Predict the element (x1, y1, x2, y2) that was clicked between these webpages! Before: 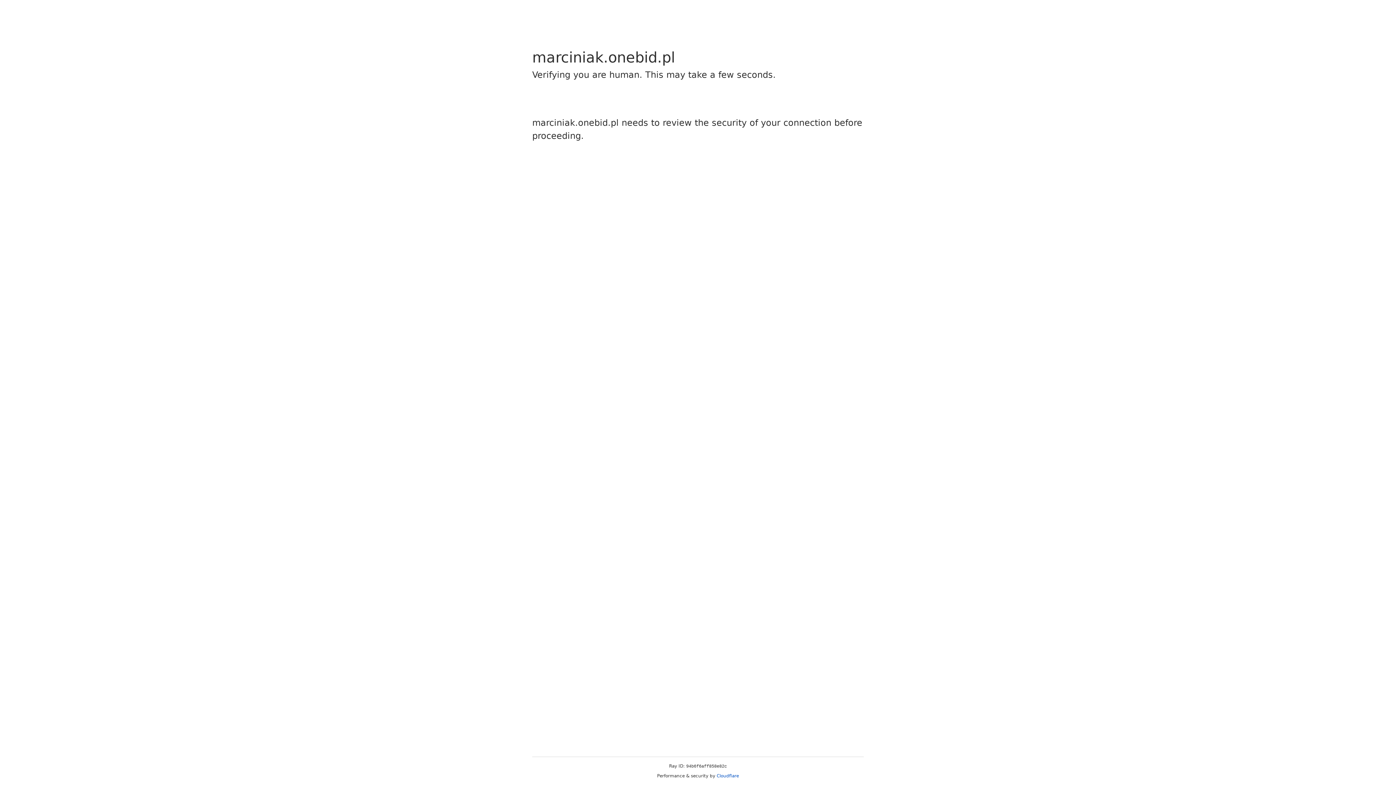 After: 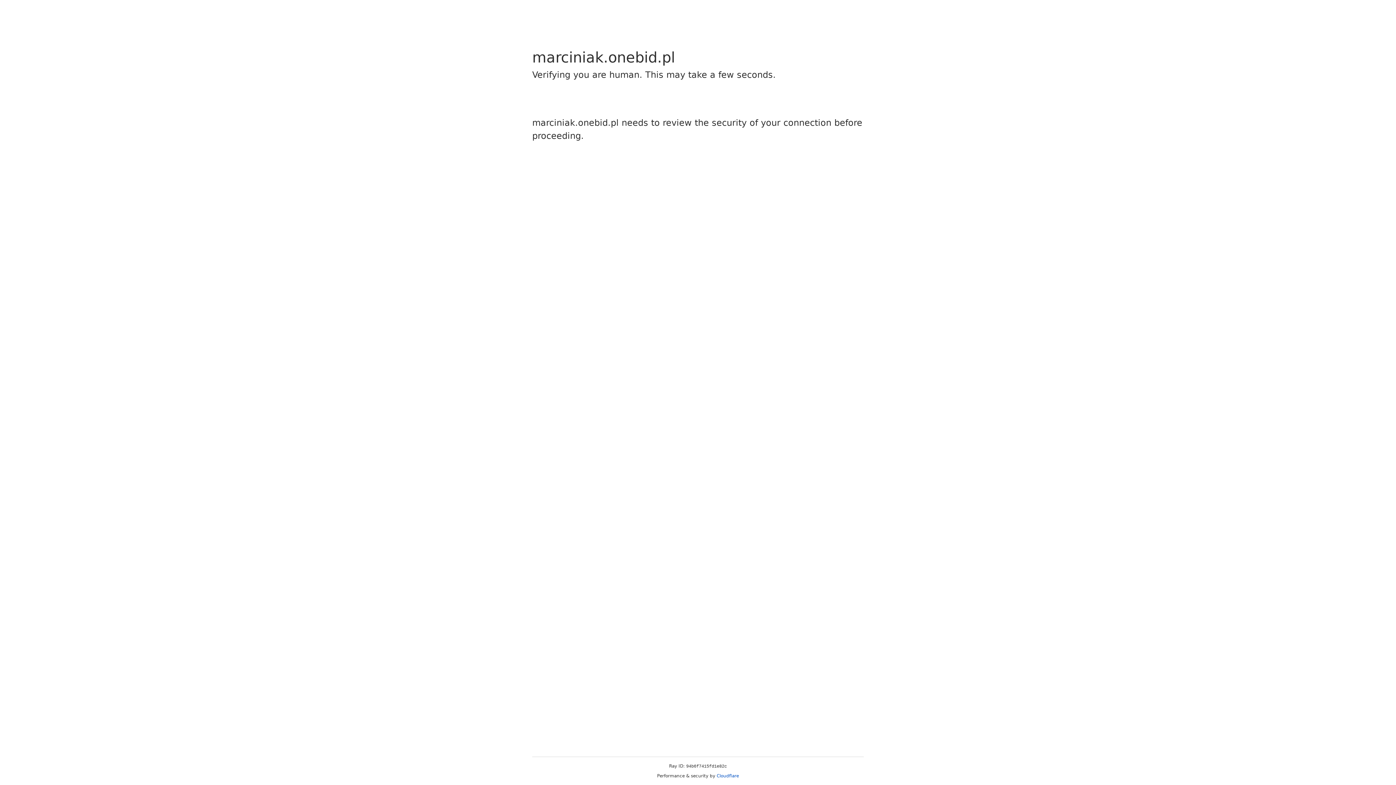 Action: bbox: (716, 773, 739, 778) label: Cloudflare